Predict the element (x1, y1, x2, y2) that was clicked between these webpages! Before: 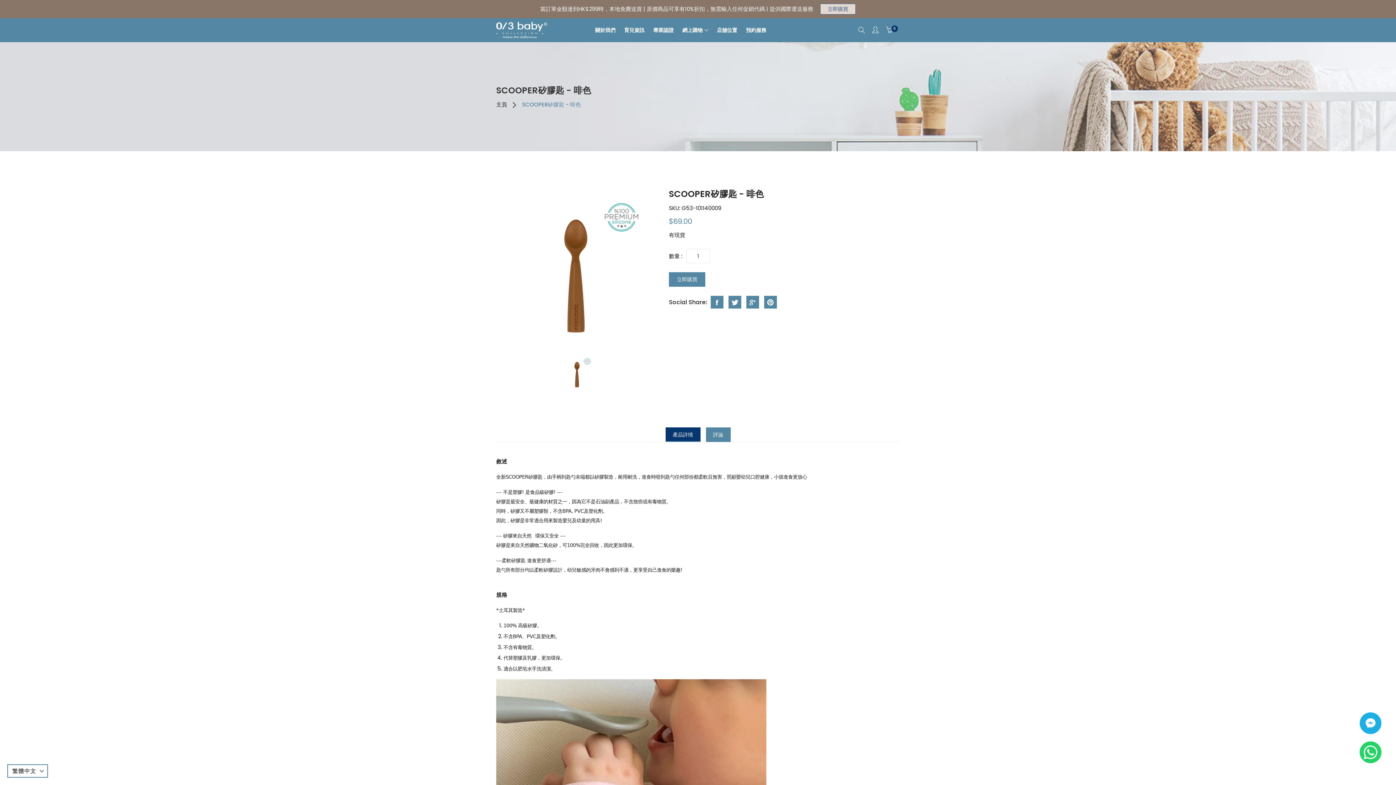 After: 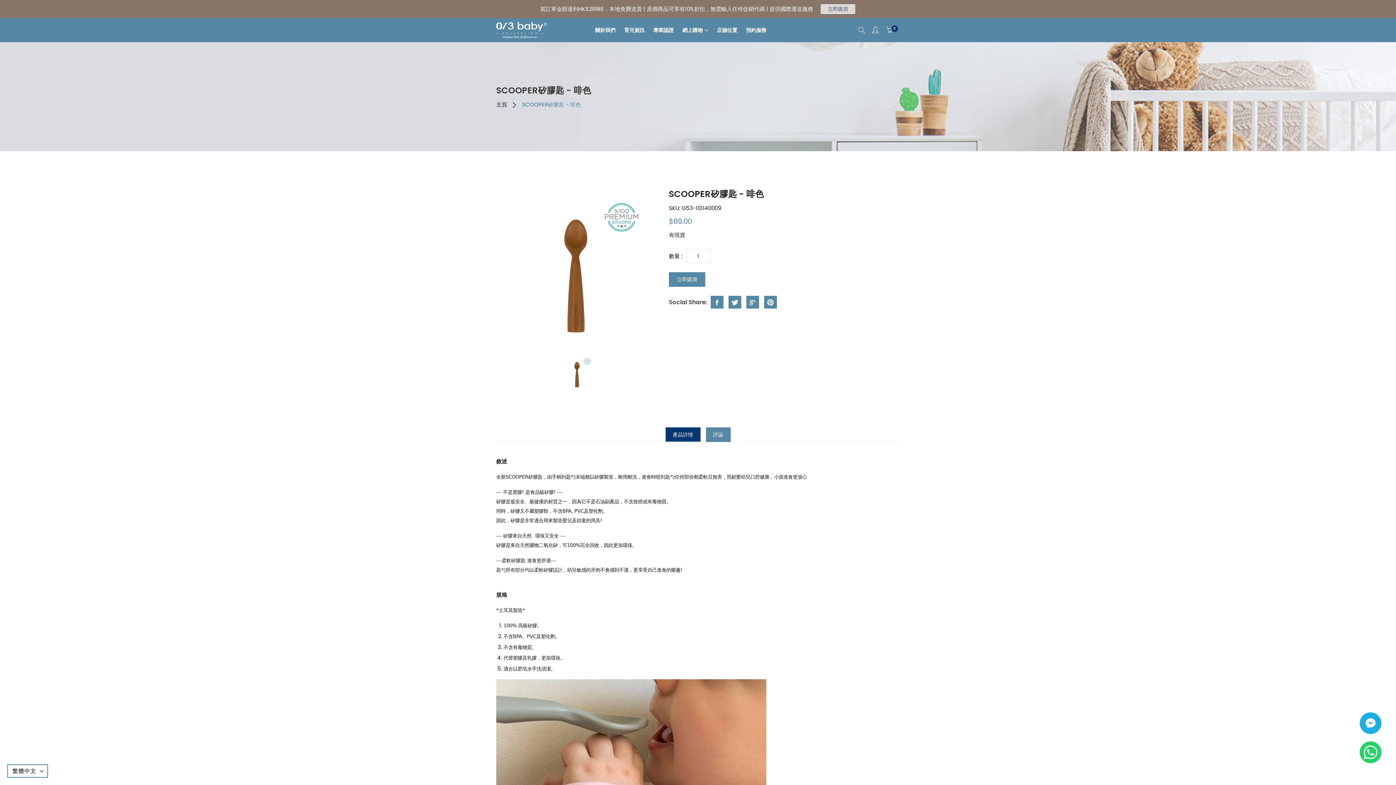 Action: bbox: (559, 354, 595, 391)